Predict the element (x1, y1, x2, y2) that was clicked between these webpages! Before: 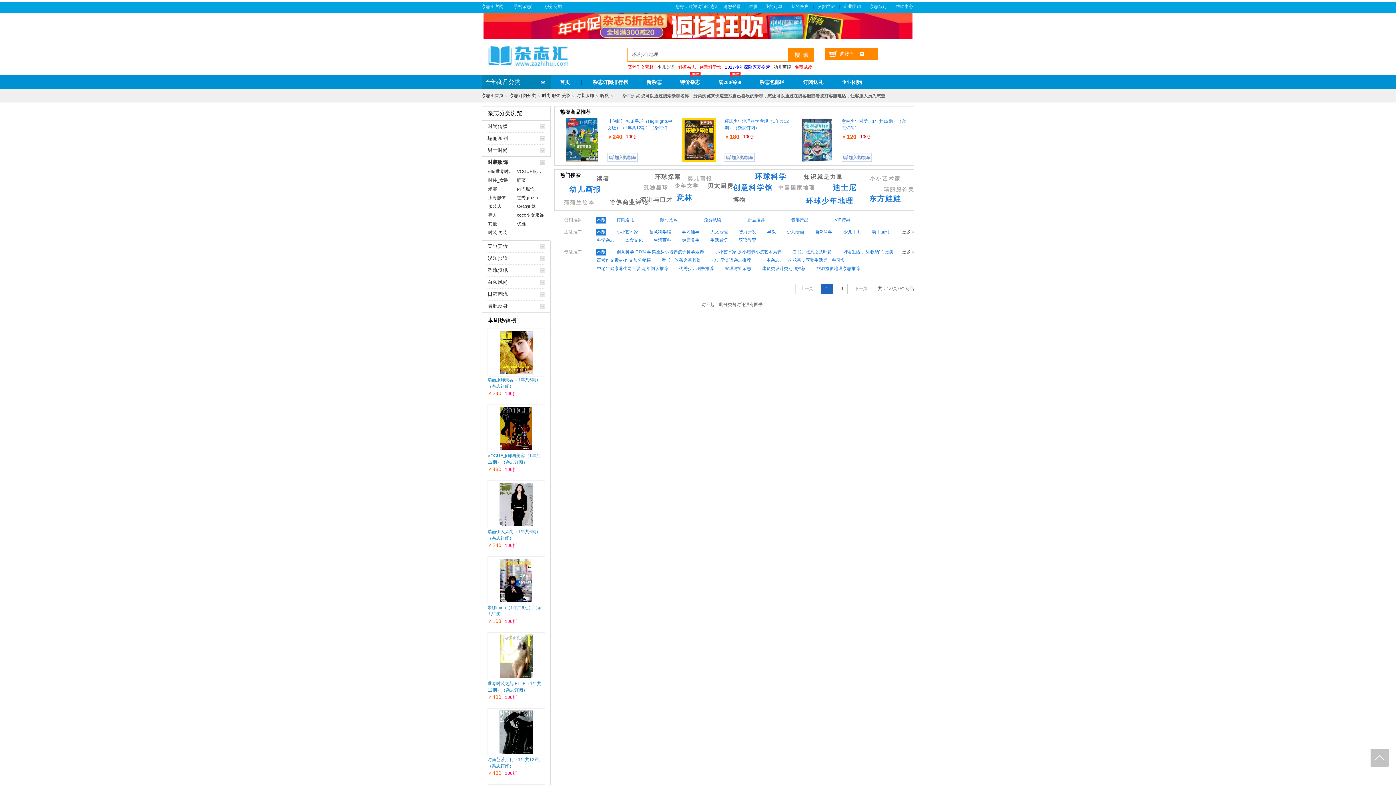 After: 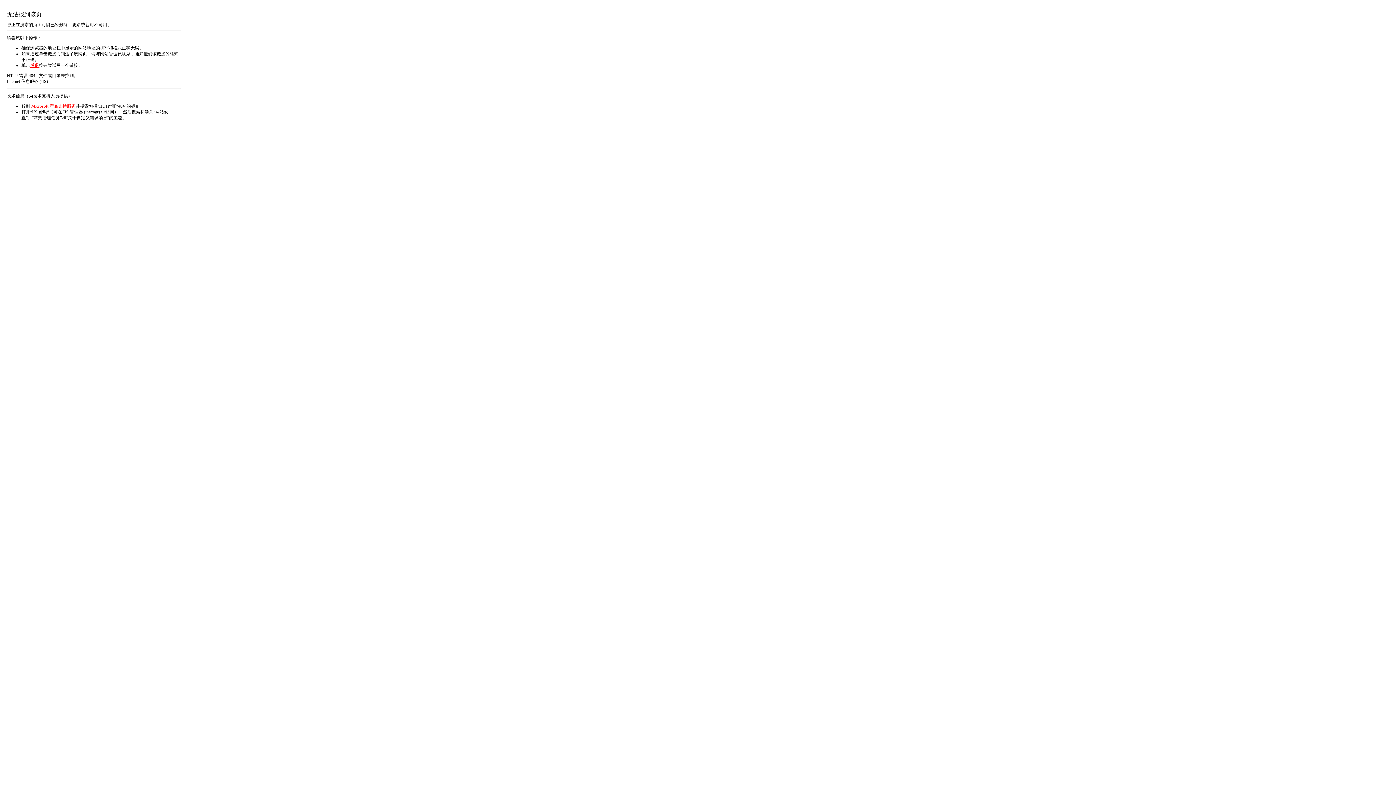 Action: label: 昕薇 bbox: (600, 89, 609, 102)